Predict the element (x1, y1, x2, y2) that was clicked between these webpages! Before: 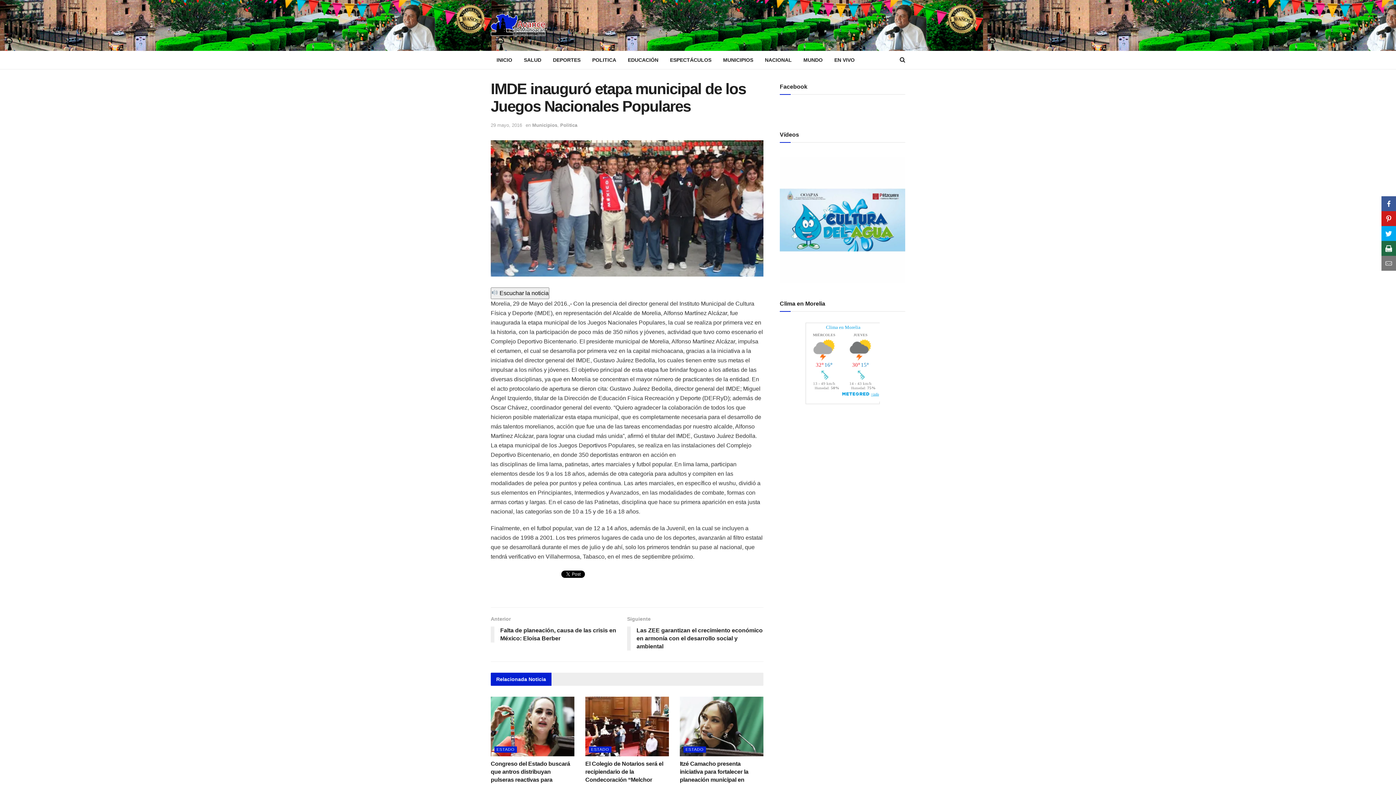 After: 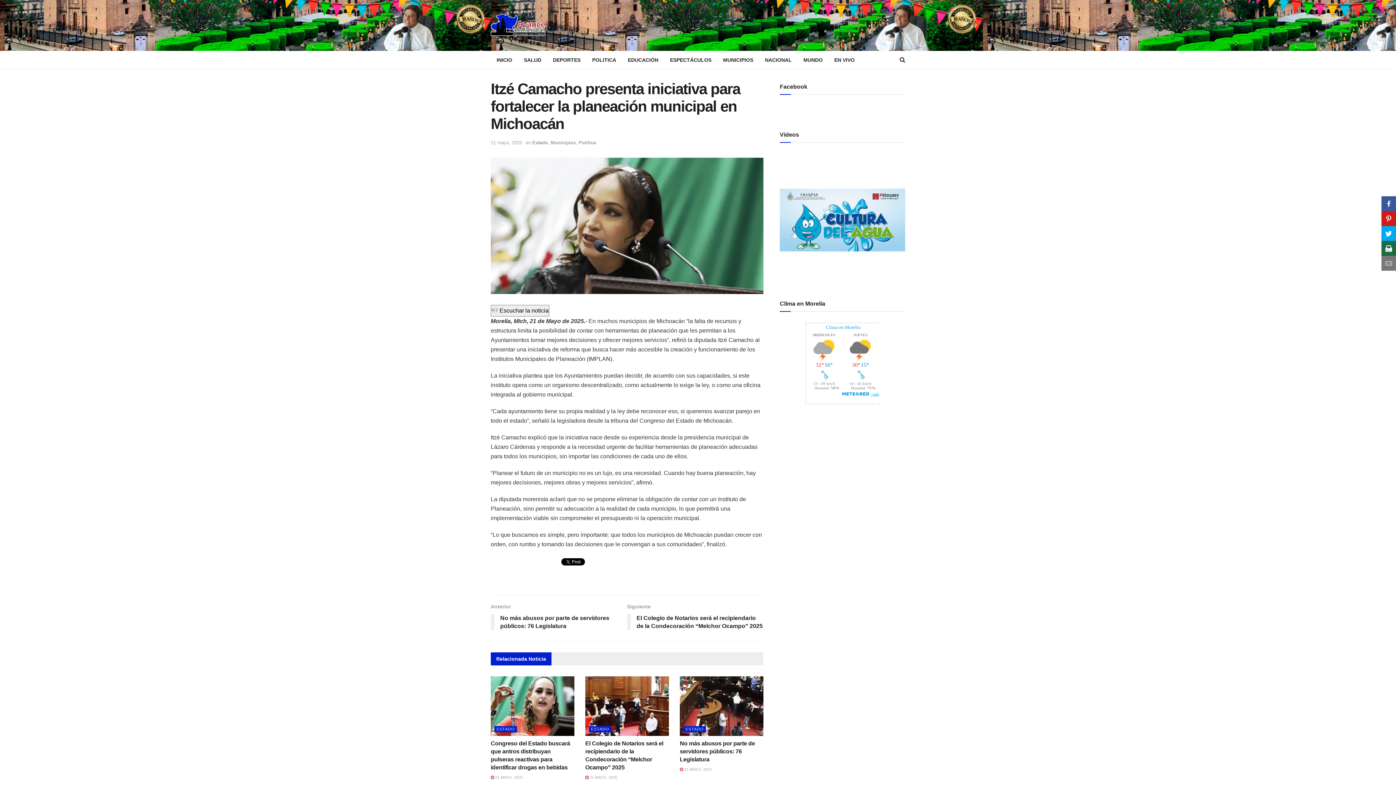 Action: bbox: (679, 696, 763, 756)